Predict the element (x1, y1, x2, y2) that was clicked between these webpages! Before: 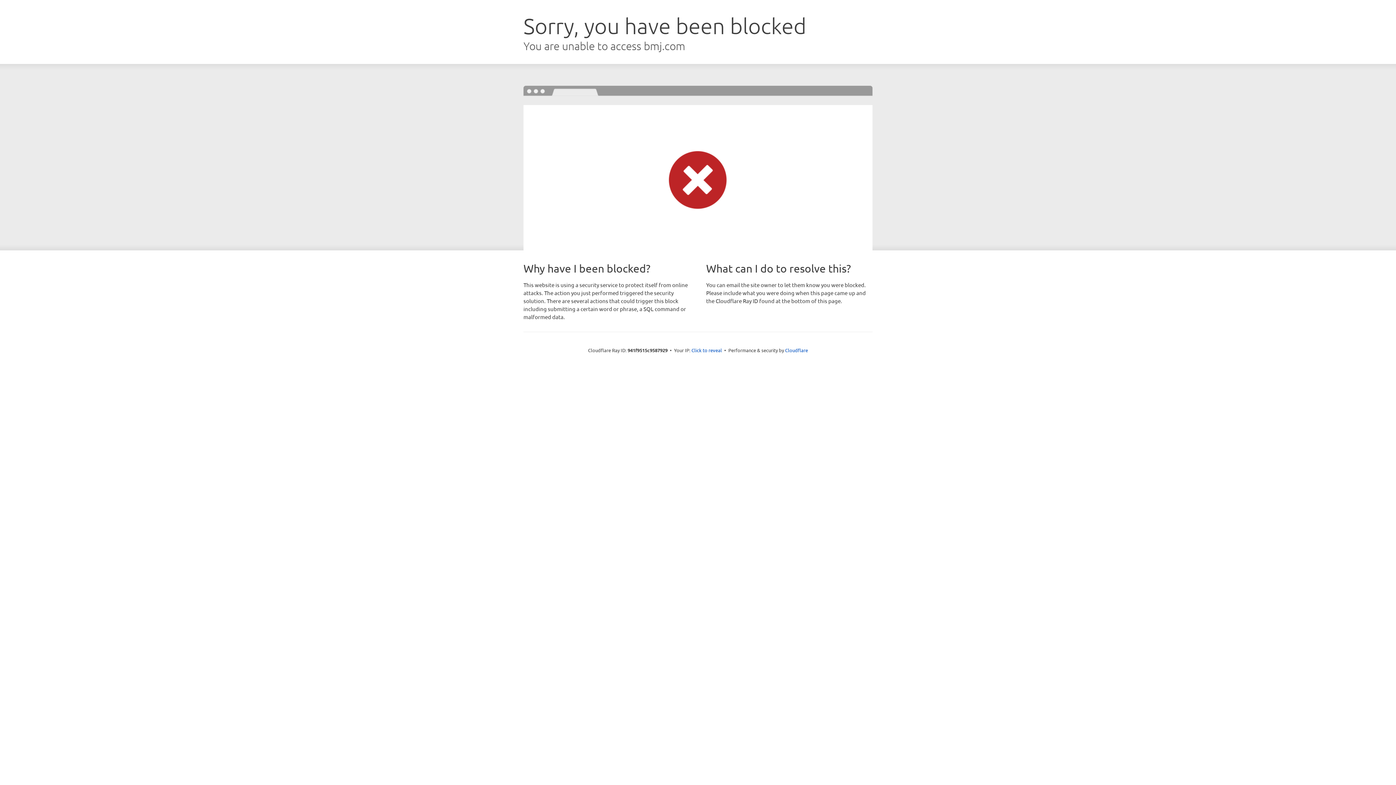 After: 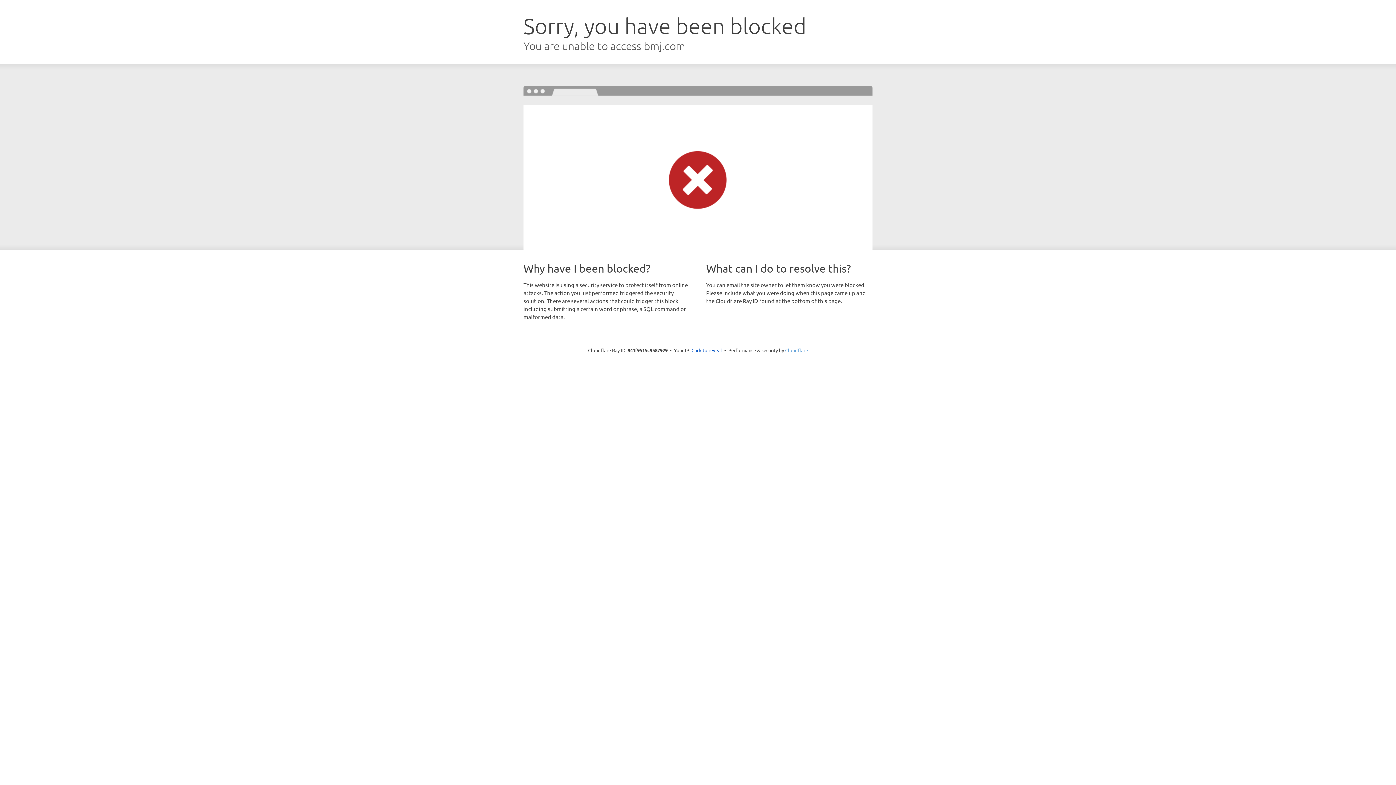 Action: bbox: (785, 347, 808, 353) label: Cloudflare